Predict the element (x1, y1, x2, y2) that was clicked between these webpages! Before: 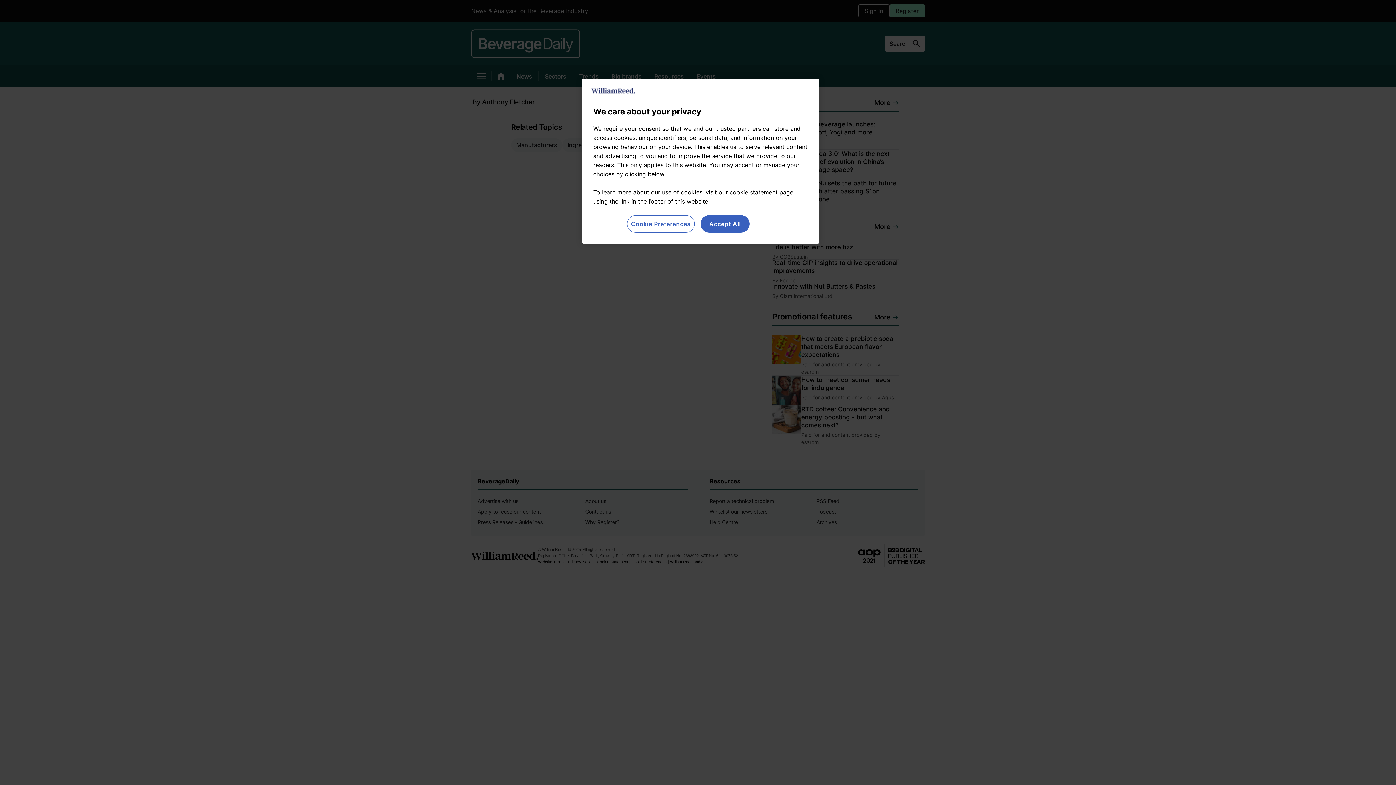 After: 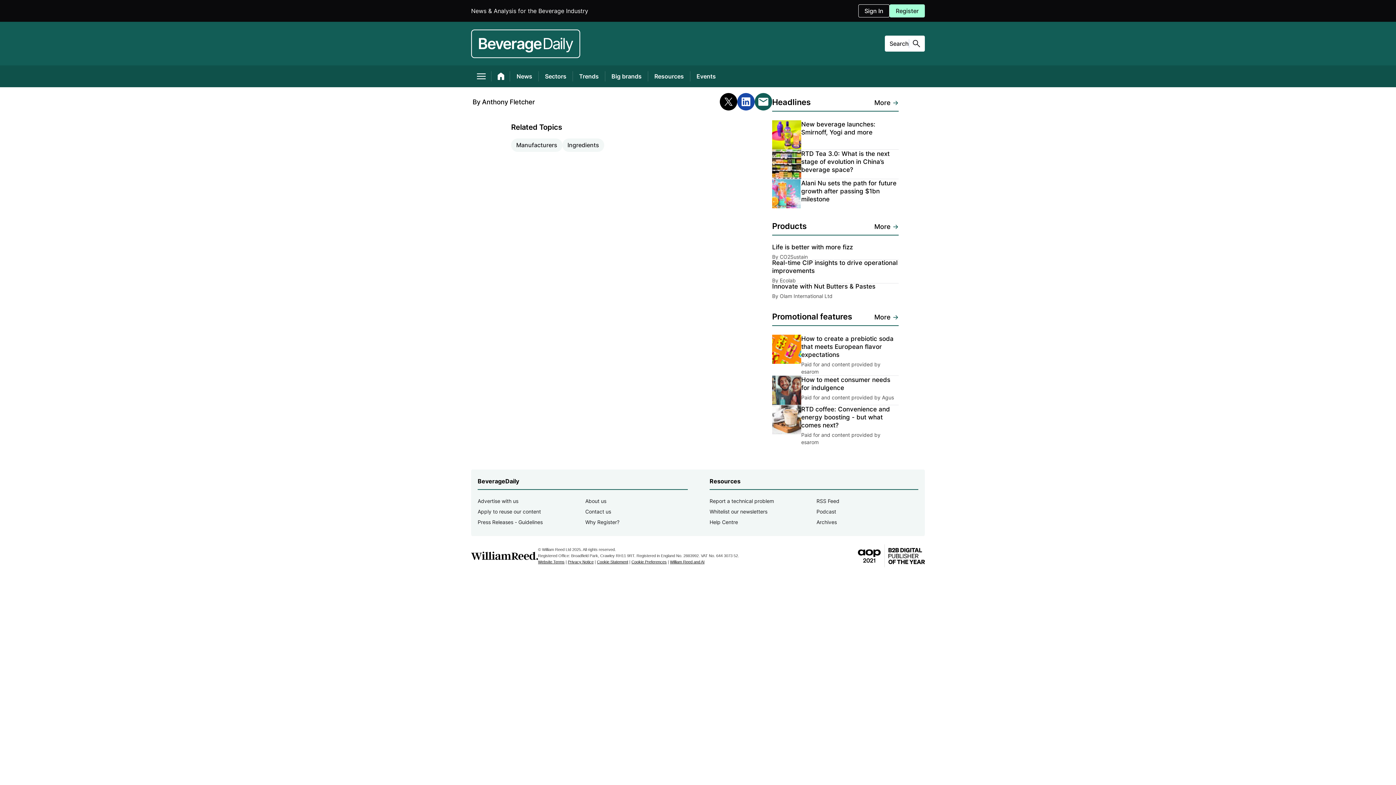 Action: label: Accept All bbox: (700, 215, 749, 232)